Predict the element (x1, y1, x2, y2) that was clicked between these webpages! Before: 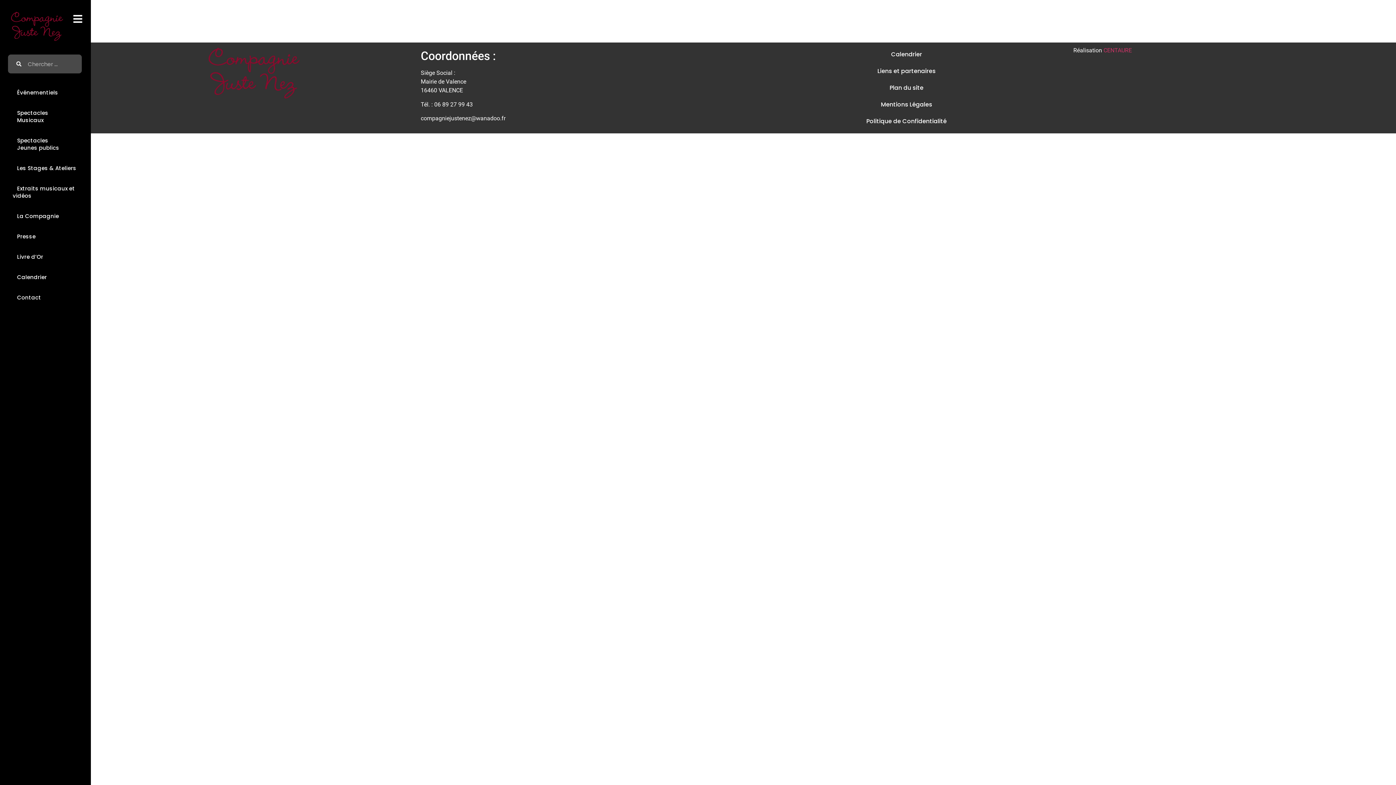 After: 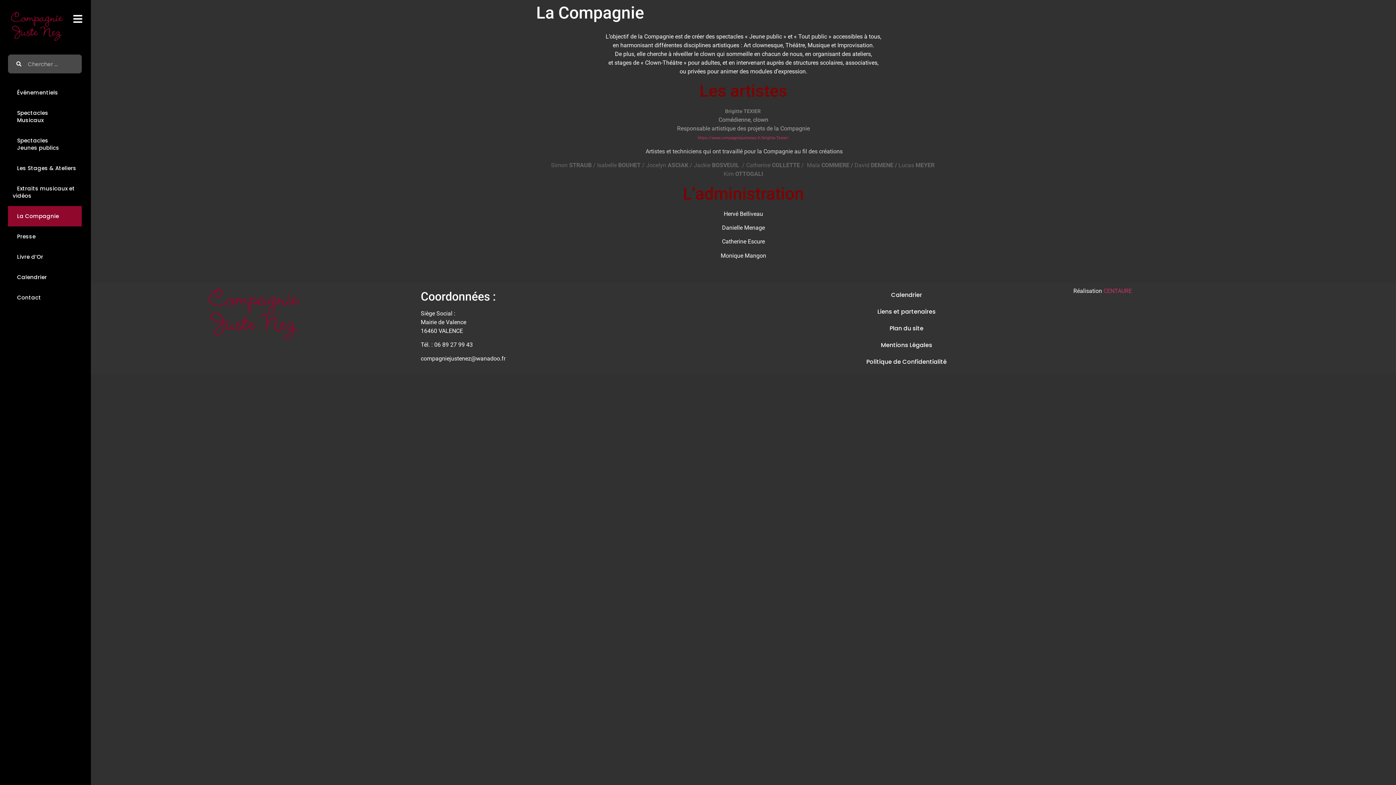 Action: bbox: (8, 206, 81, 226) label:   La Compagnie